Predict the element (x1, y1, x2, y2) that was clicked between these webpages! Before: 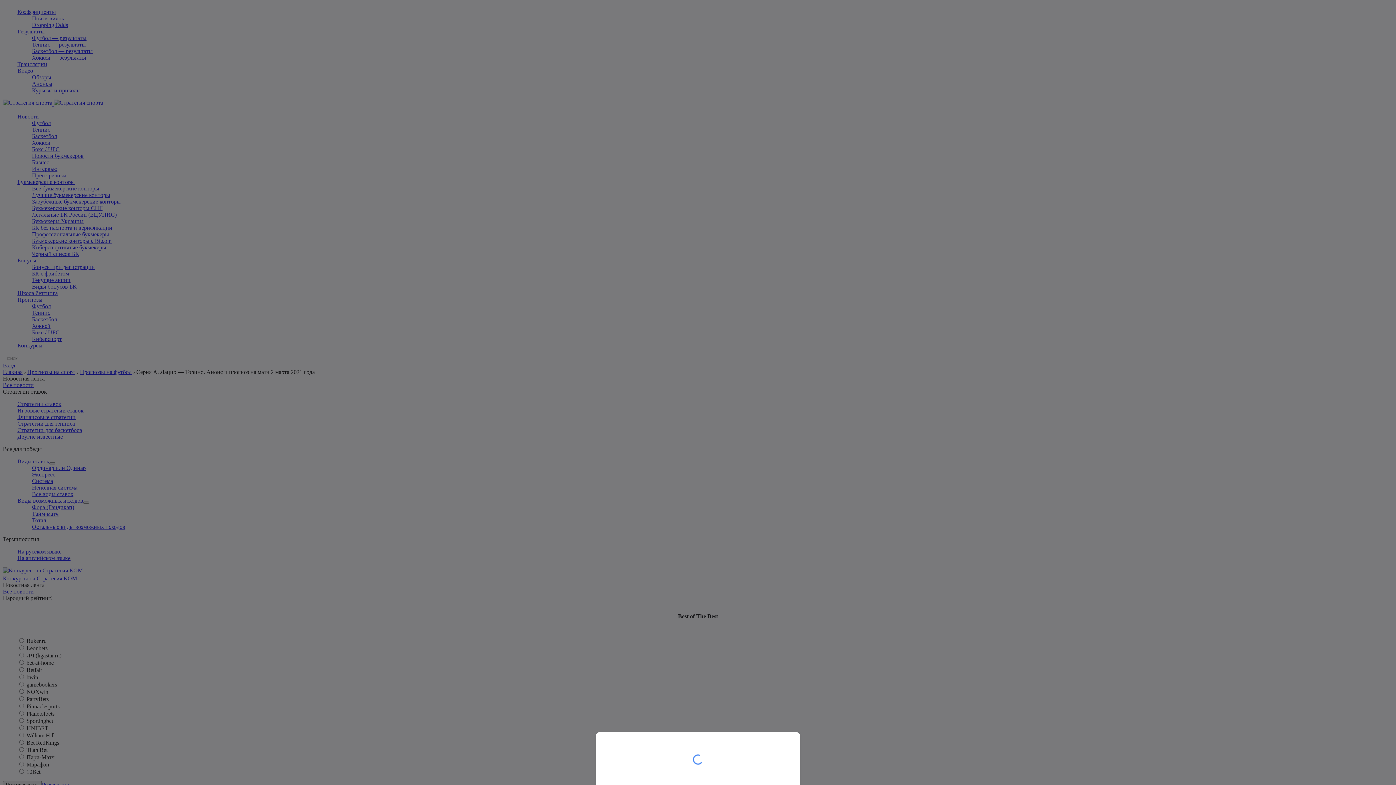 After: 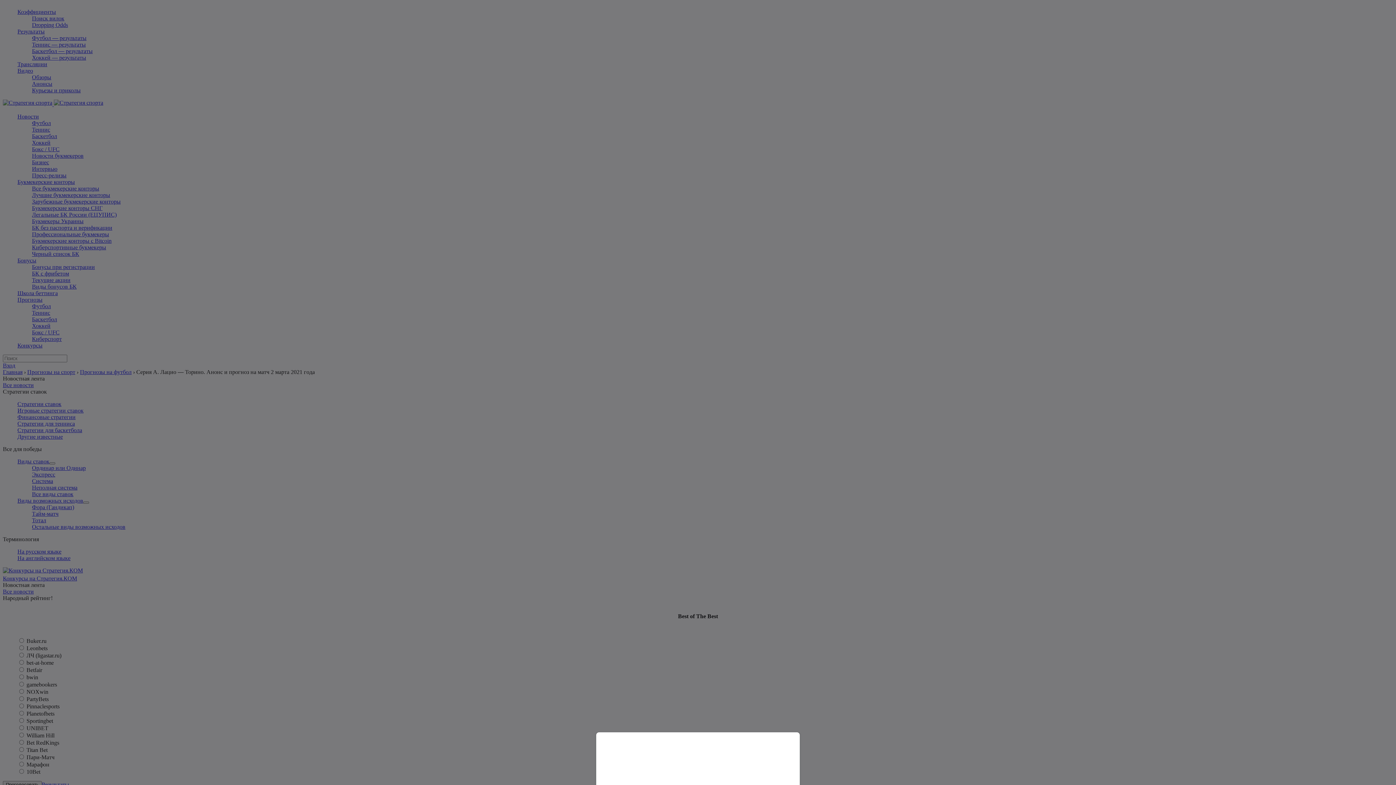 Action: bbox: (0, 0, 1396, 785)